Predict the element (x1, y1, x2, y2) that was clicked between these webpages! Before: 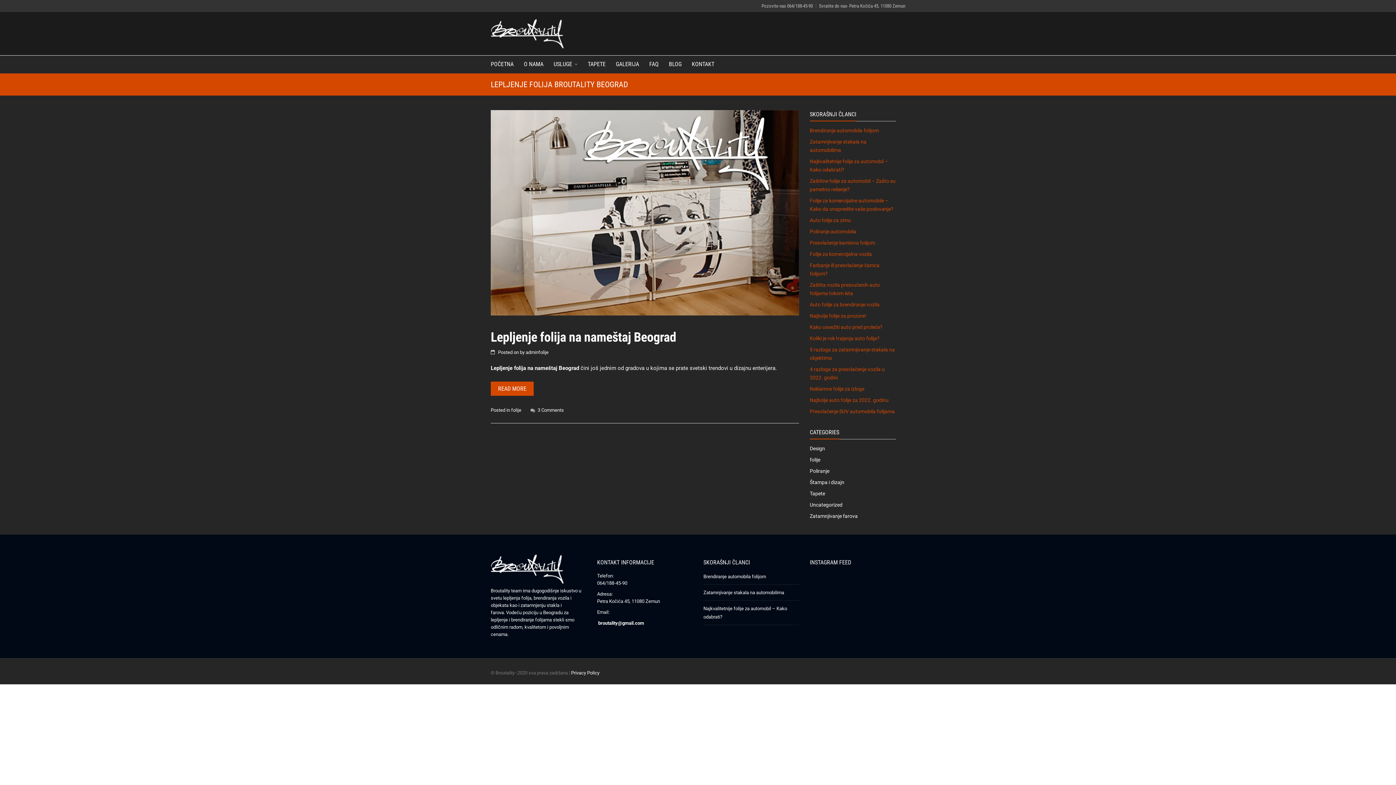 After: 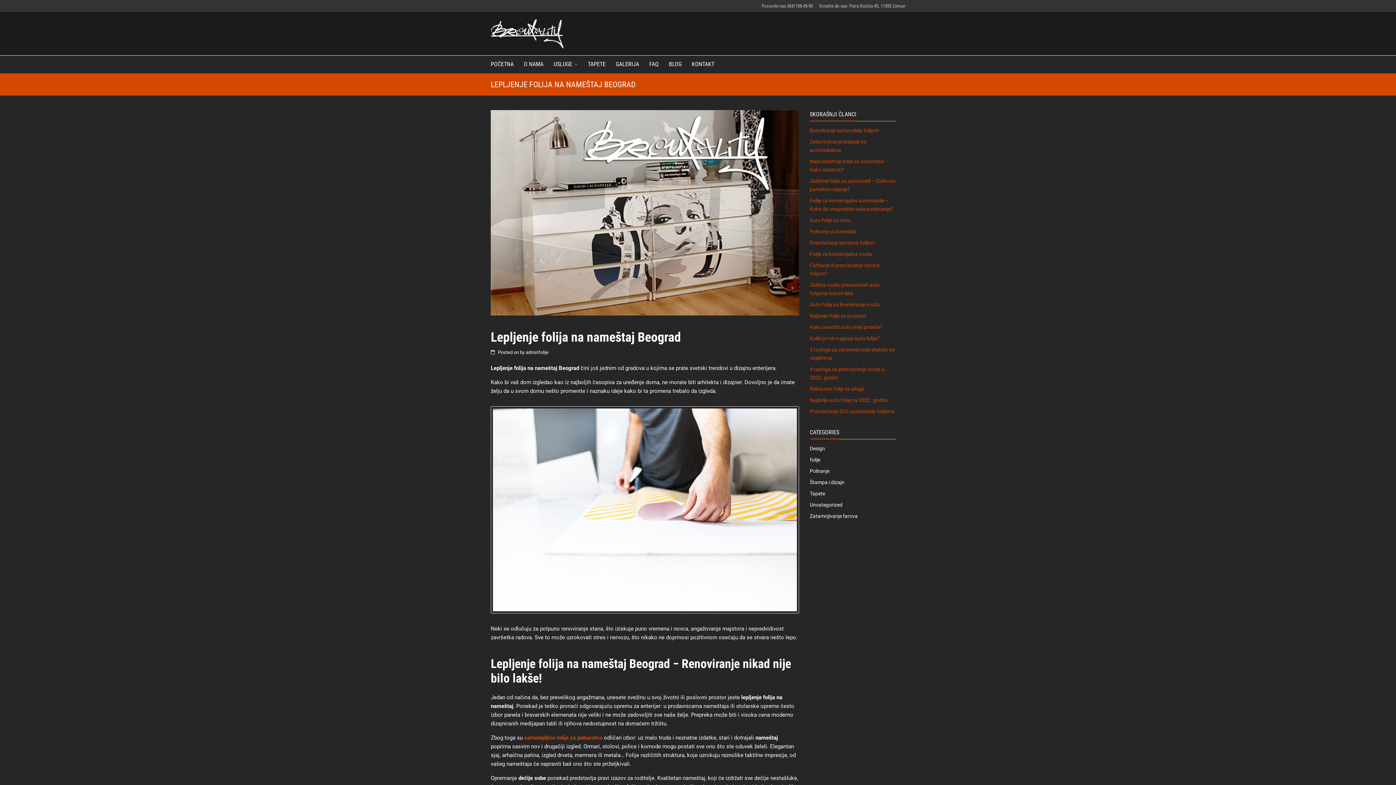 Action: bbox: (490, 110, 799, 315)